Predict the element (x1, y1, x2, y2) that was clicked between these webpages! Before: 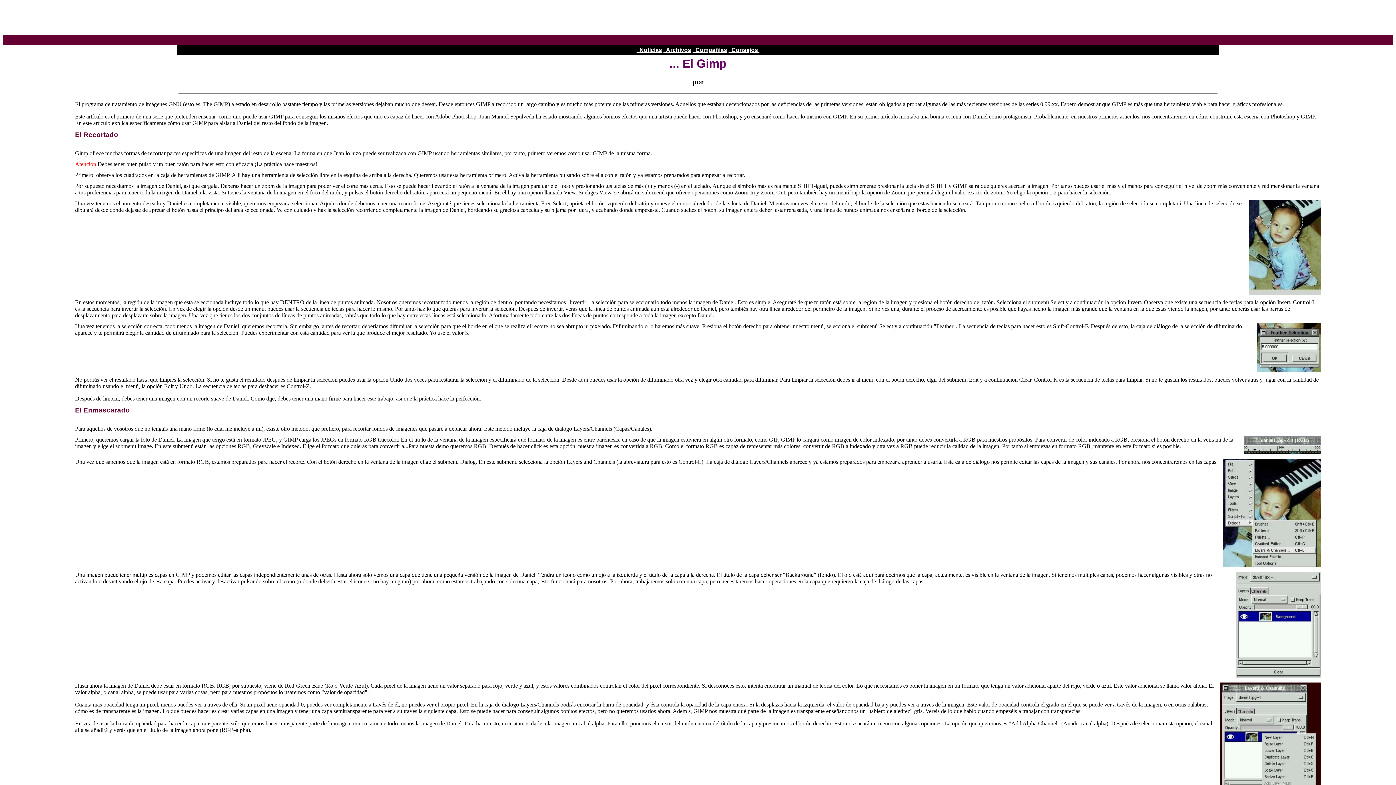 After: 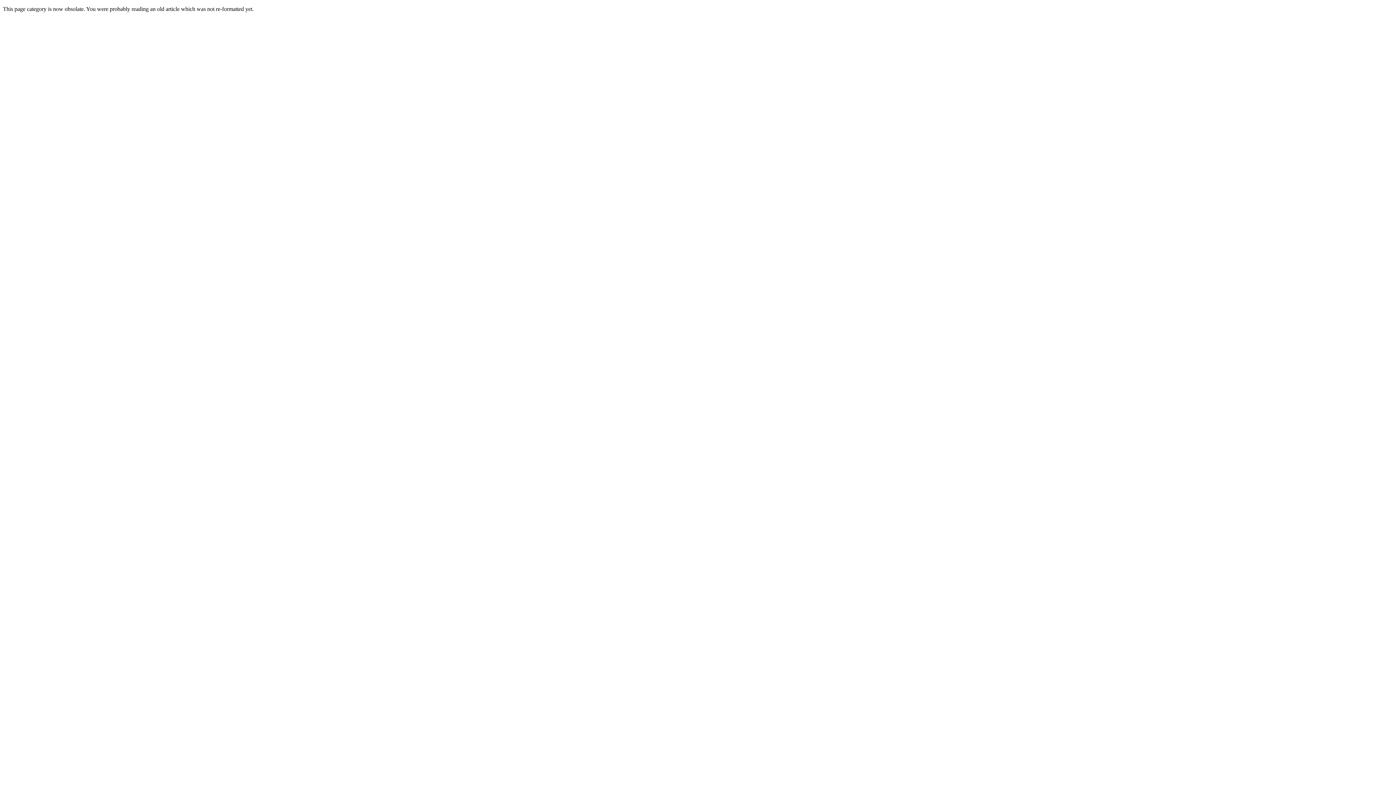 Action: bbox: (728, 46, 759, 53) label:   Consejos 